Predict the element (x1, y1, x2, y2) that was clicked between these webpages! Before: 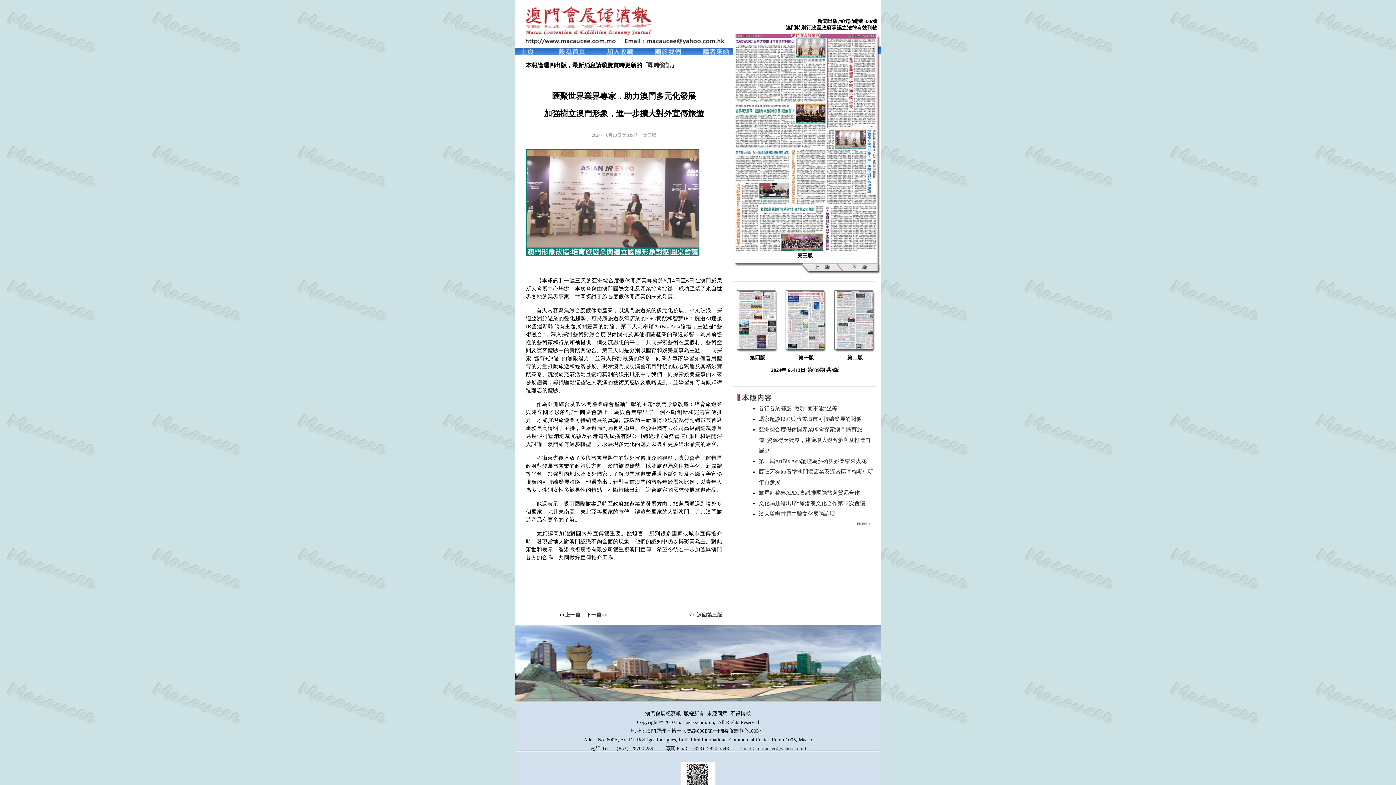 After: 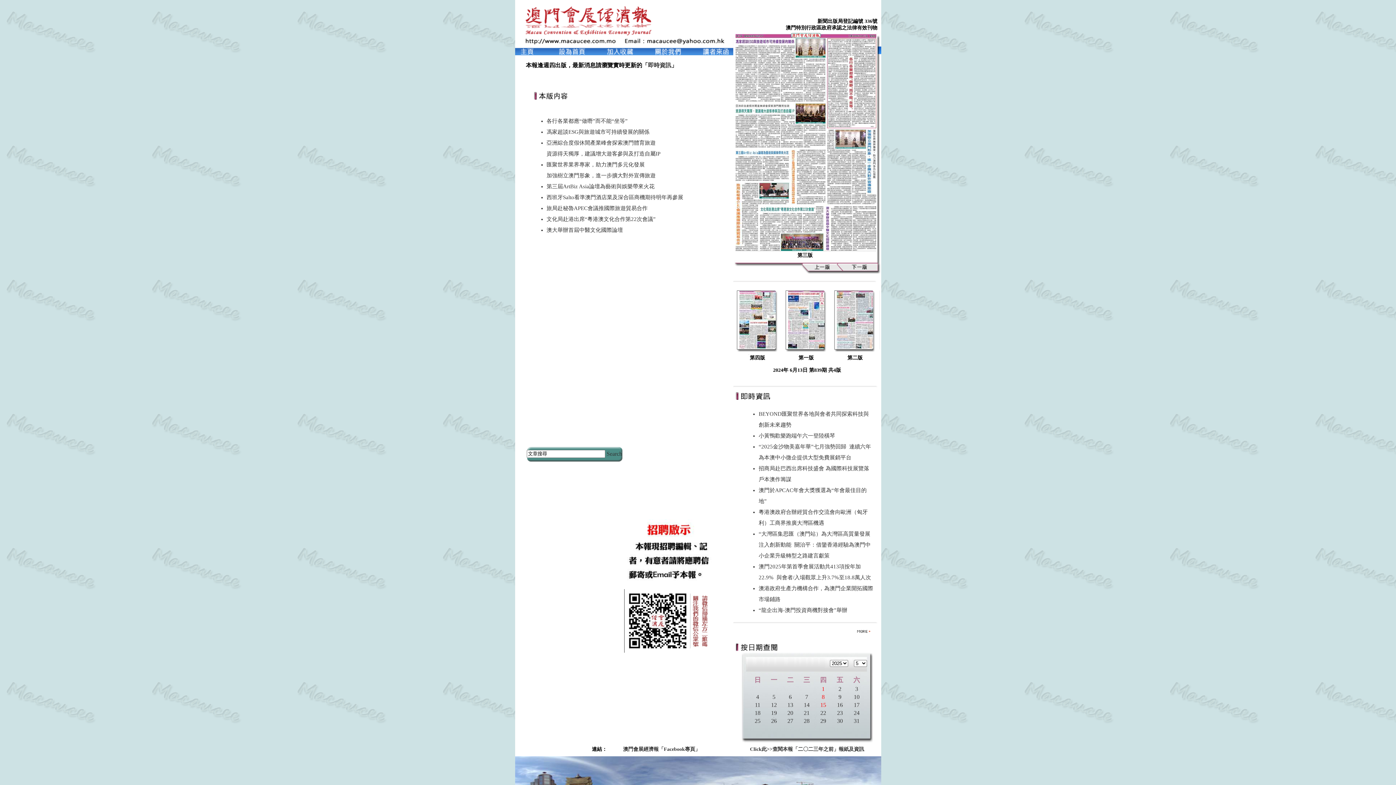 Action: bbox: (735, 246, 877, 252)